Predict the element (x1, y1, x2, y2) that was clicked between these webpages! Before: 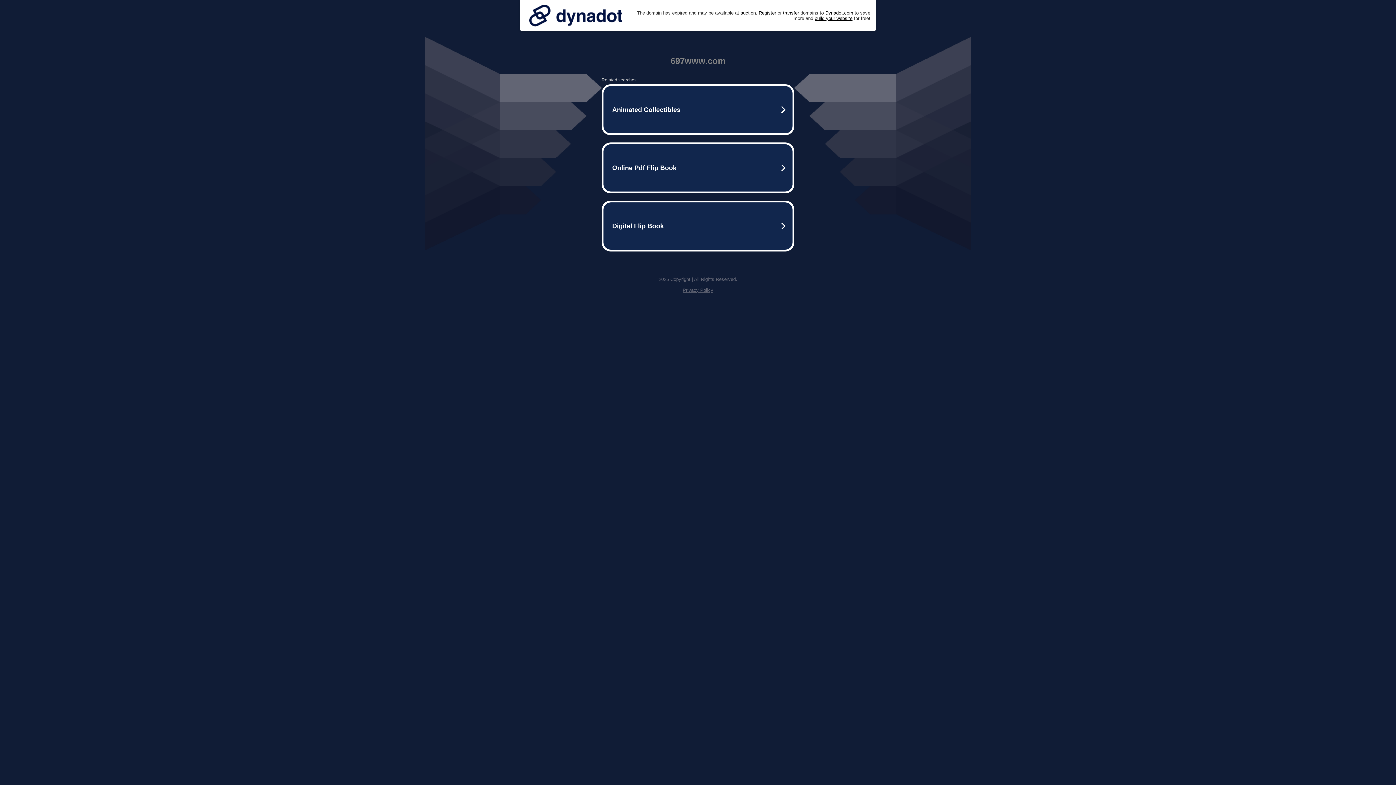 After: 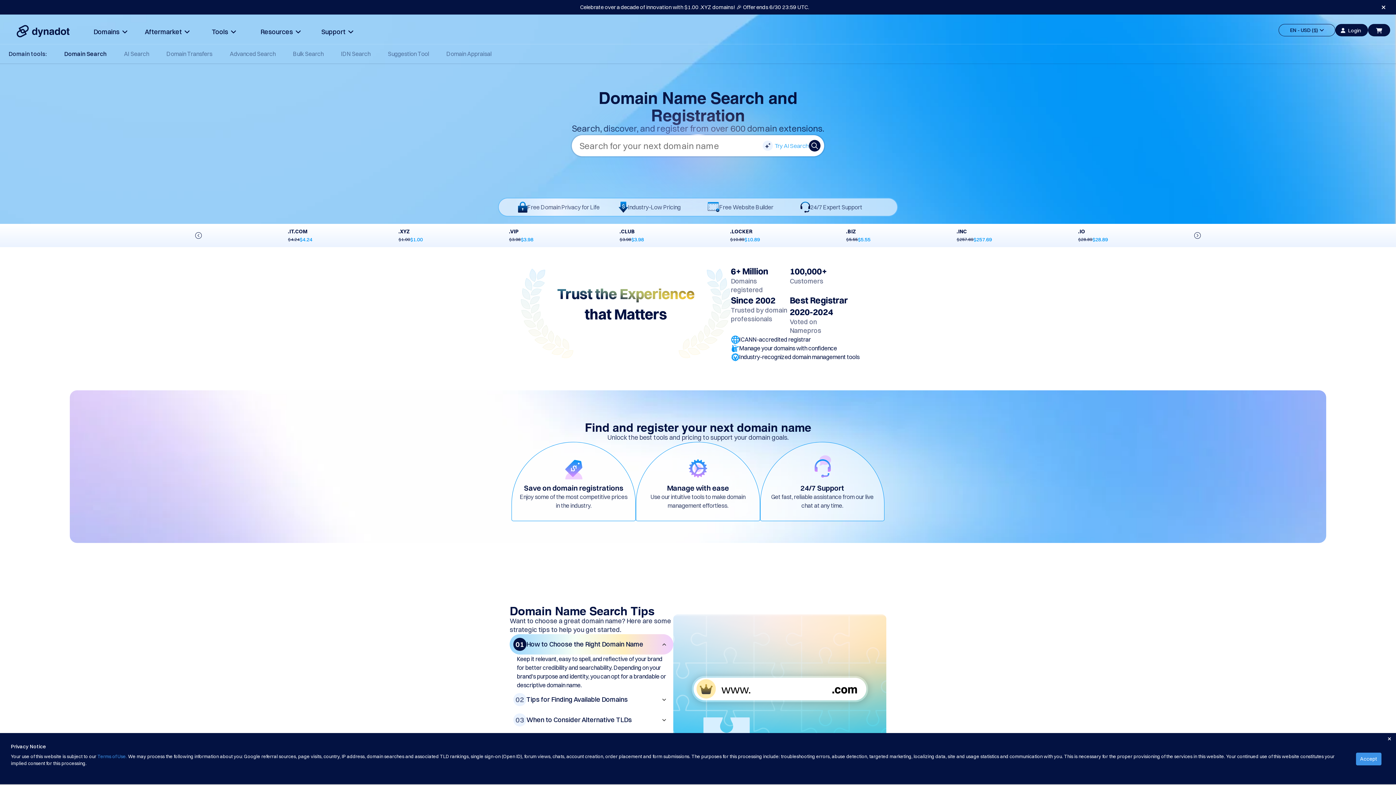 Action: bbox: (758, 10, 776, 15) label: Register